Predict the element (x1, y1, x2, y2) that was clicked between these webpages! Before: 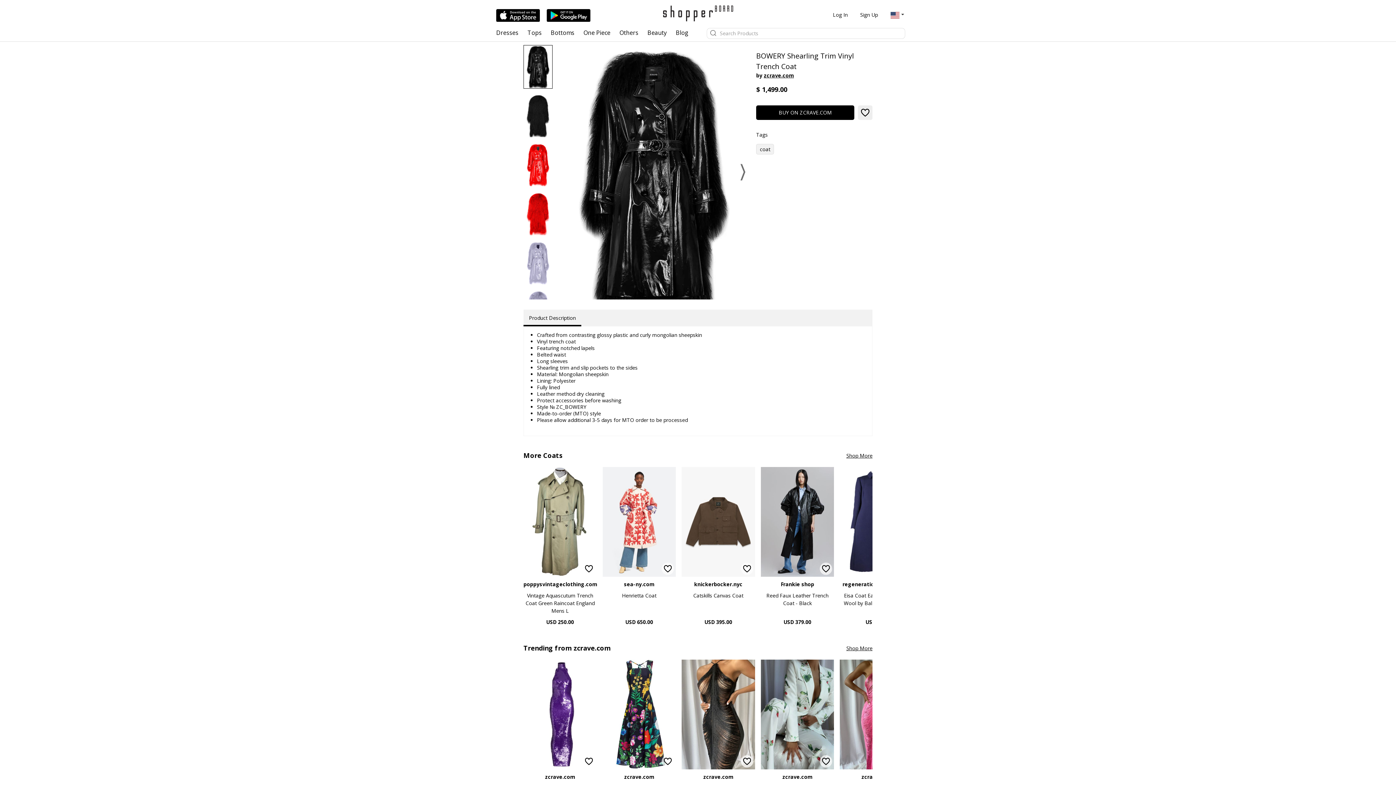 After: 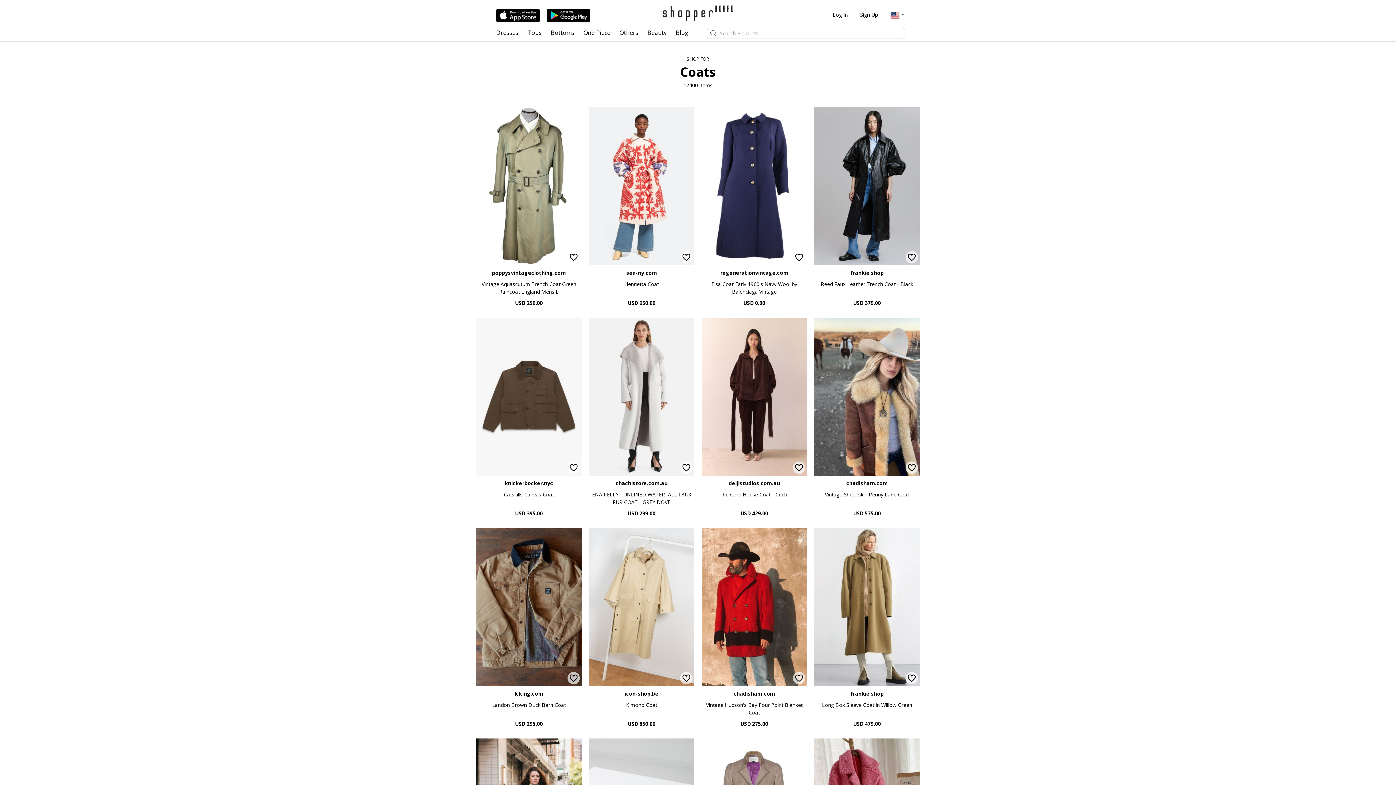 Action: label: coat bbox: (756, 144, 774, 154)